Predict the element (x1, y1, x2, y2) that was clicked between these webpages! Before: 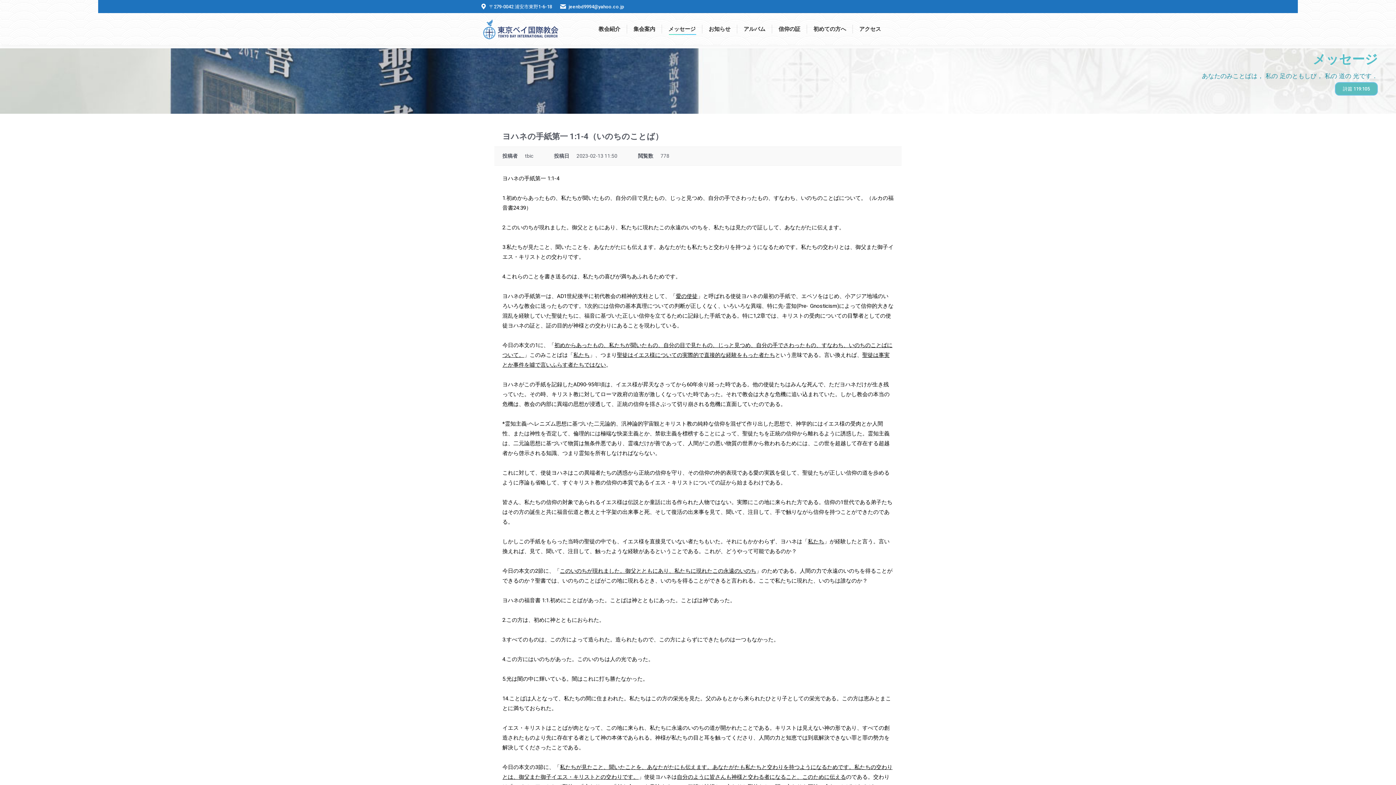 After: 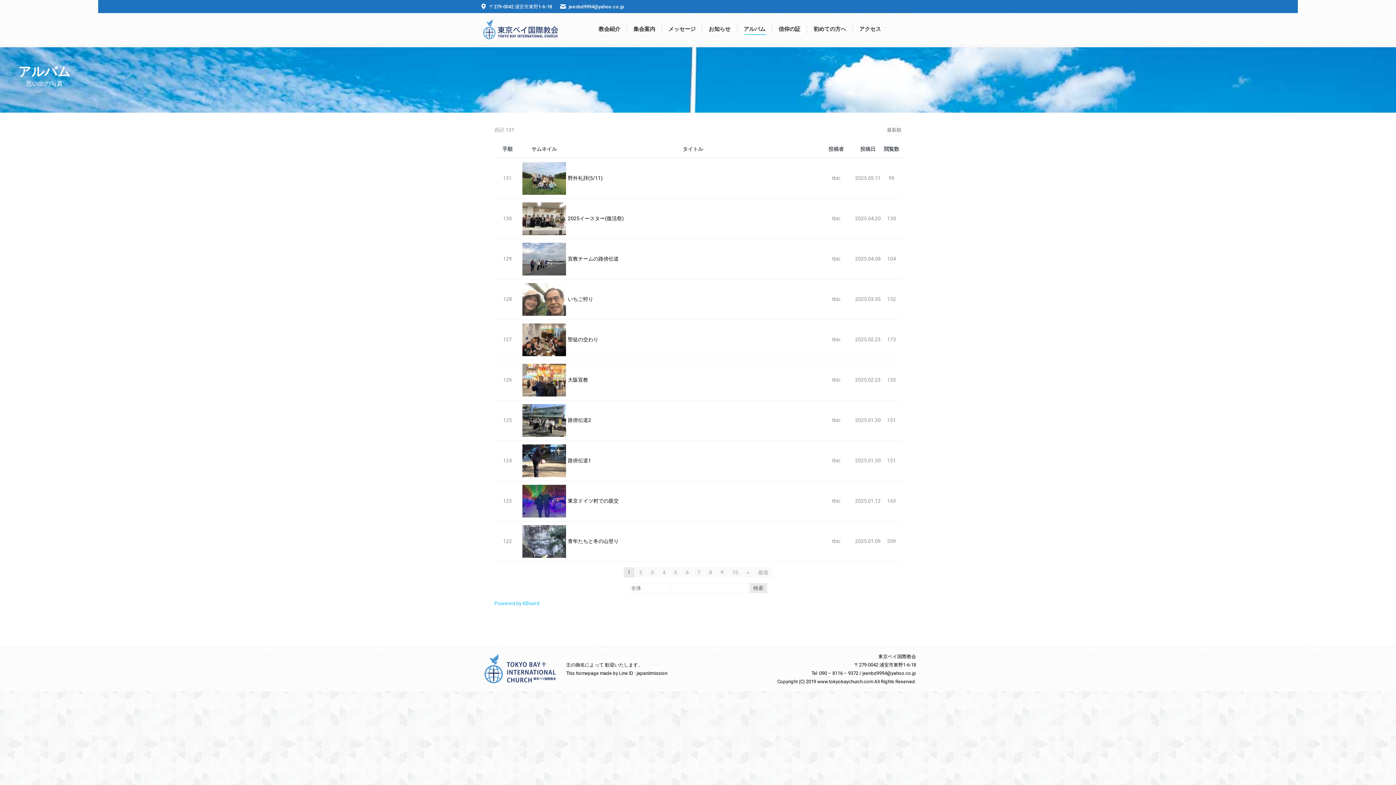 Action: label: アルバム bbox: (742, 19, 767, 38)